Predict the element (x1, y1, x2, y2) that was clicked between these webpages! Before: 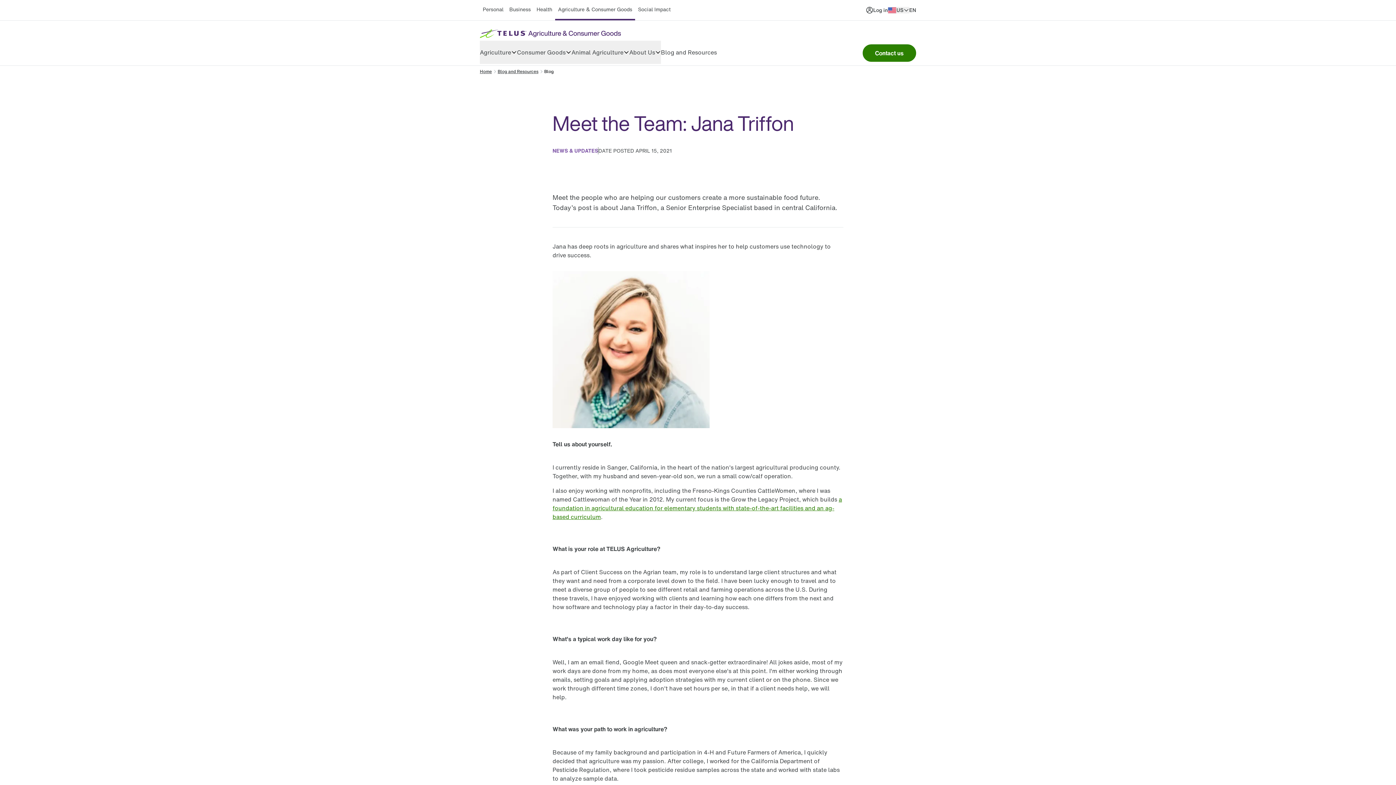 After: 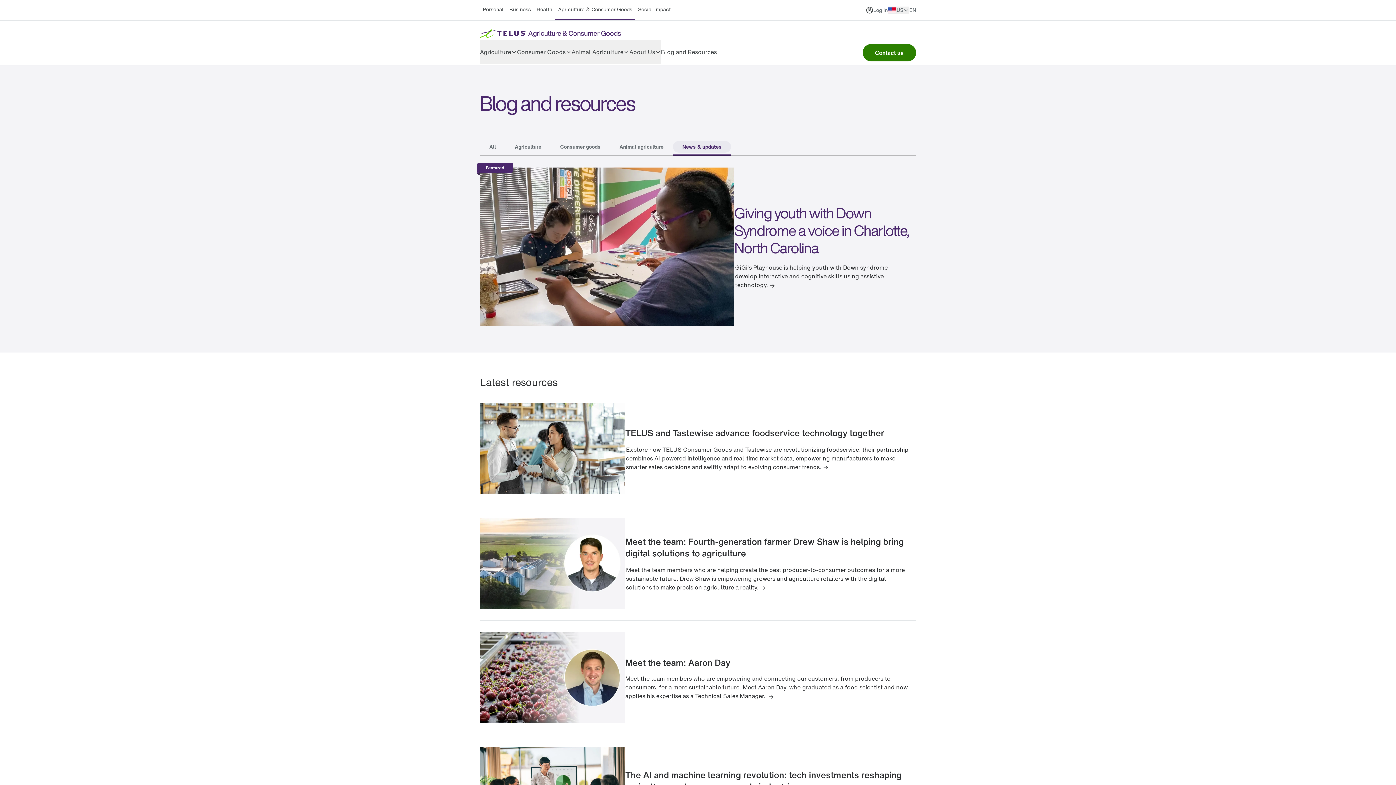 Action: bbox: (552, 148, 598, 153) label: NEWS & UPDATES